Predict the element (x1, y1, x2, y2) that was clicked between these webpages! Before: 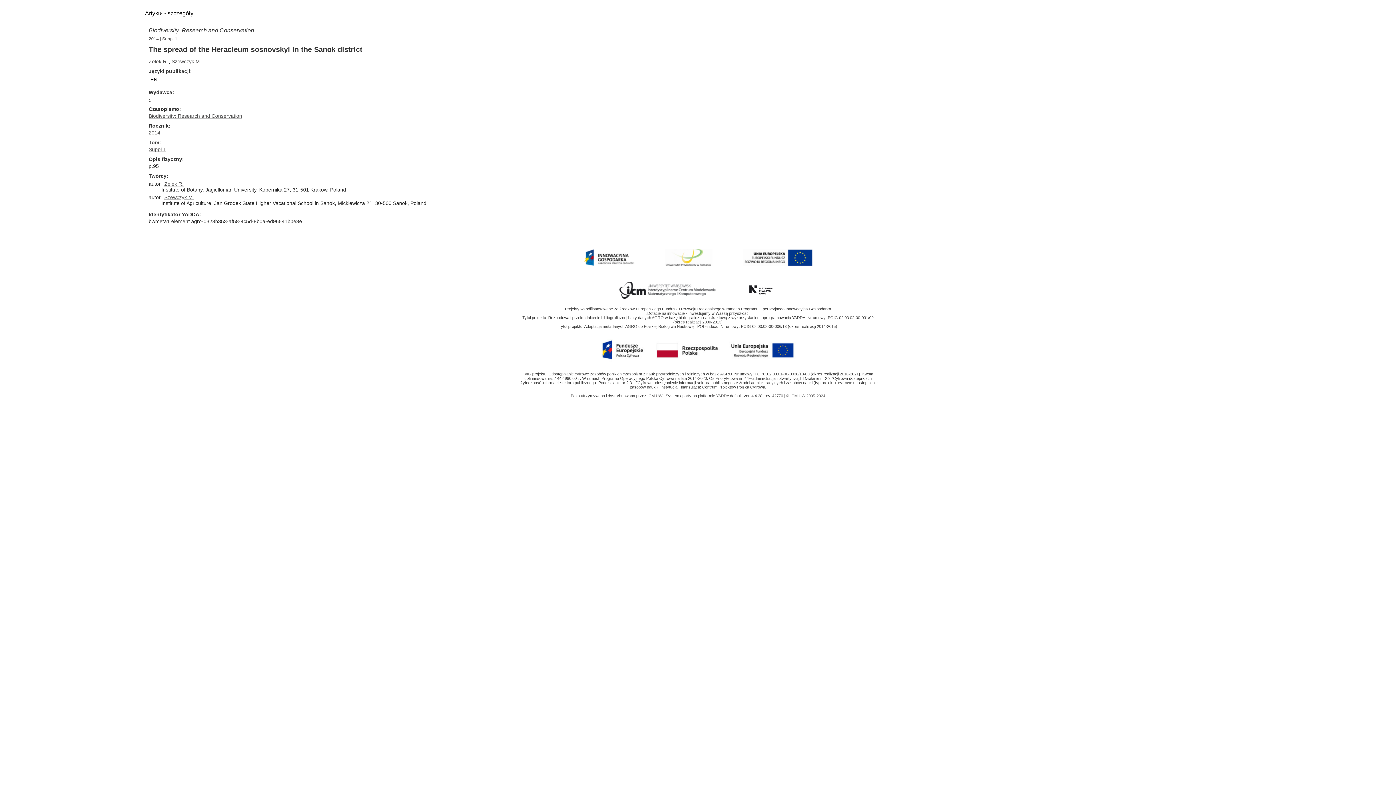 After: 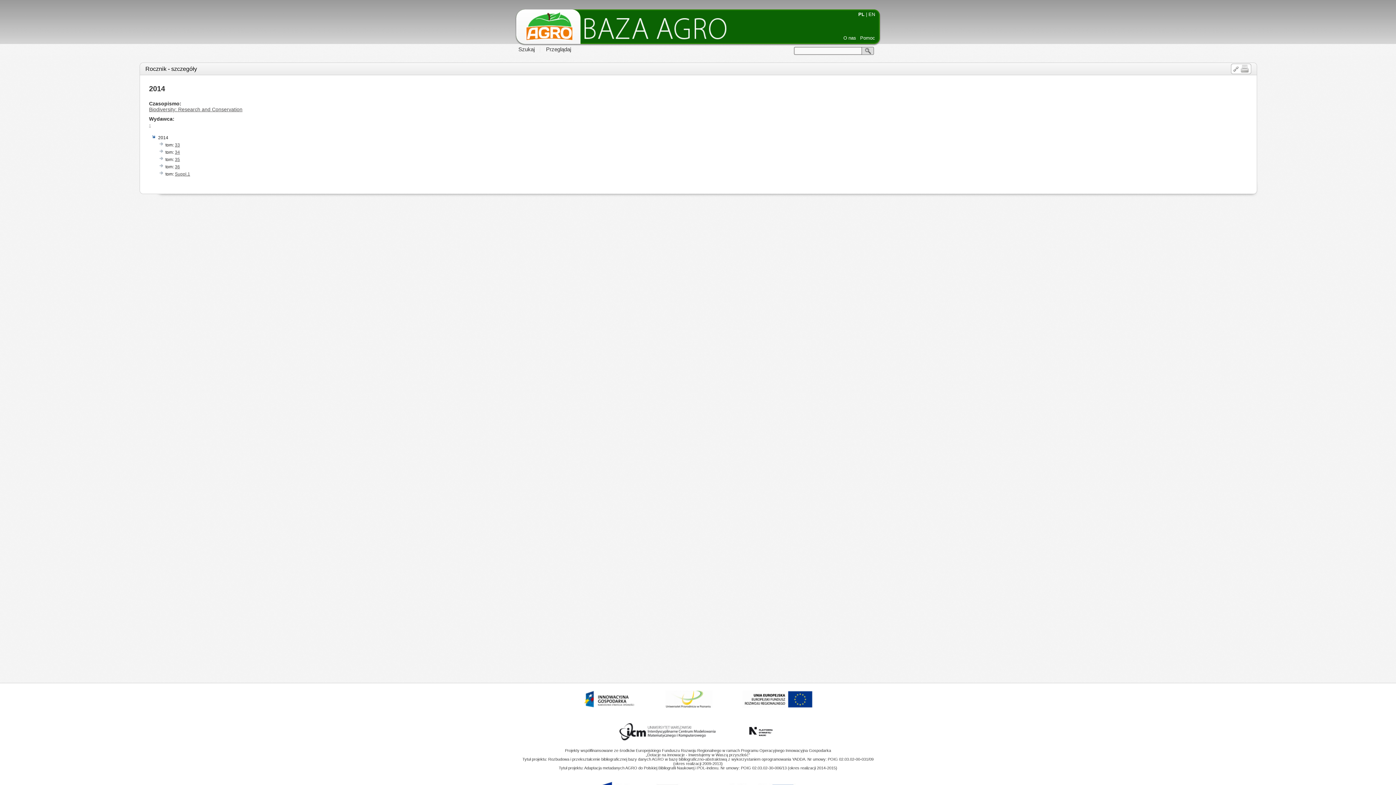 Action: bbox: (148, 36, 158, 41) label: 2014